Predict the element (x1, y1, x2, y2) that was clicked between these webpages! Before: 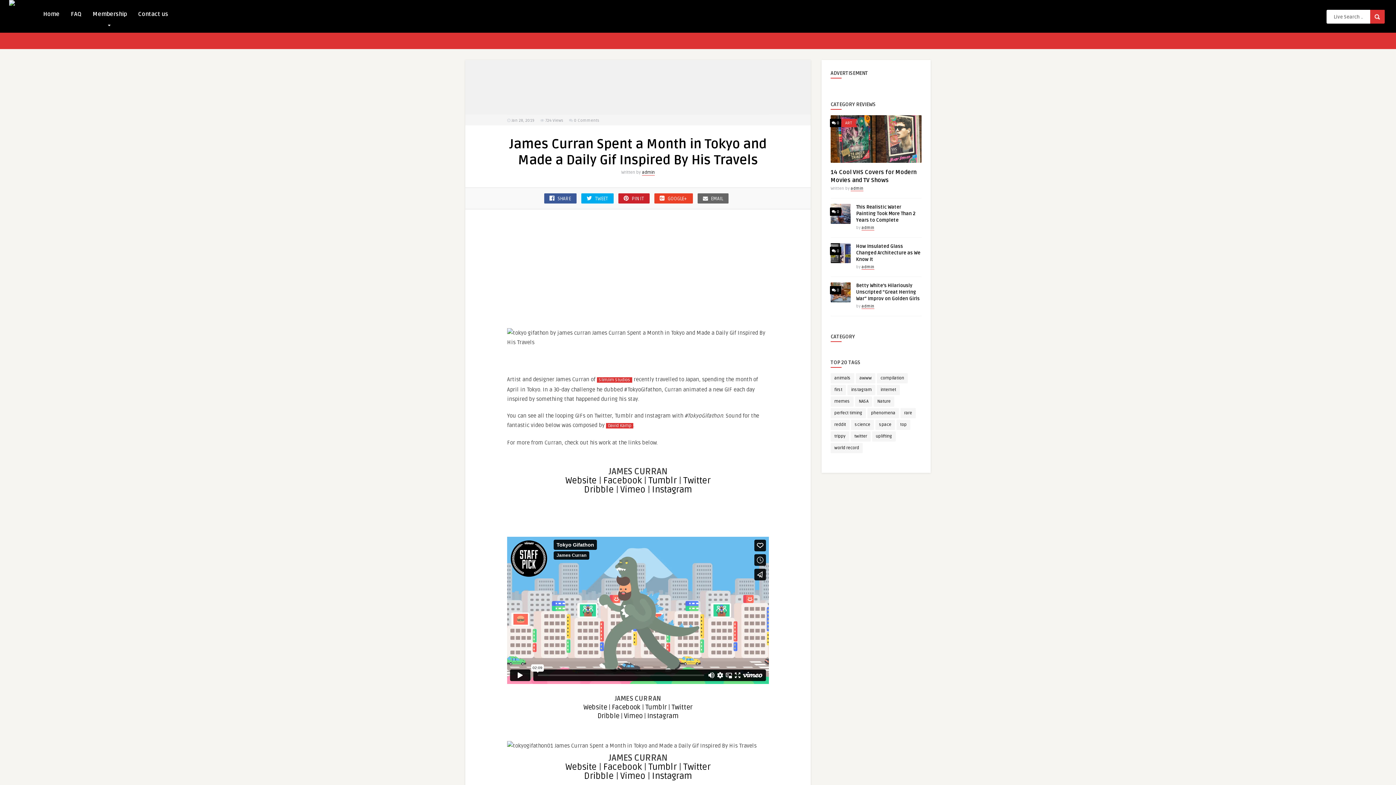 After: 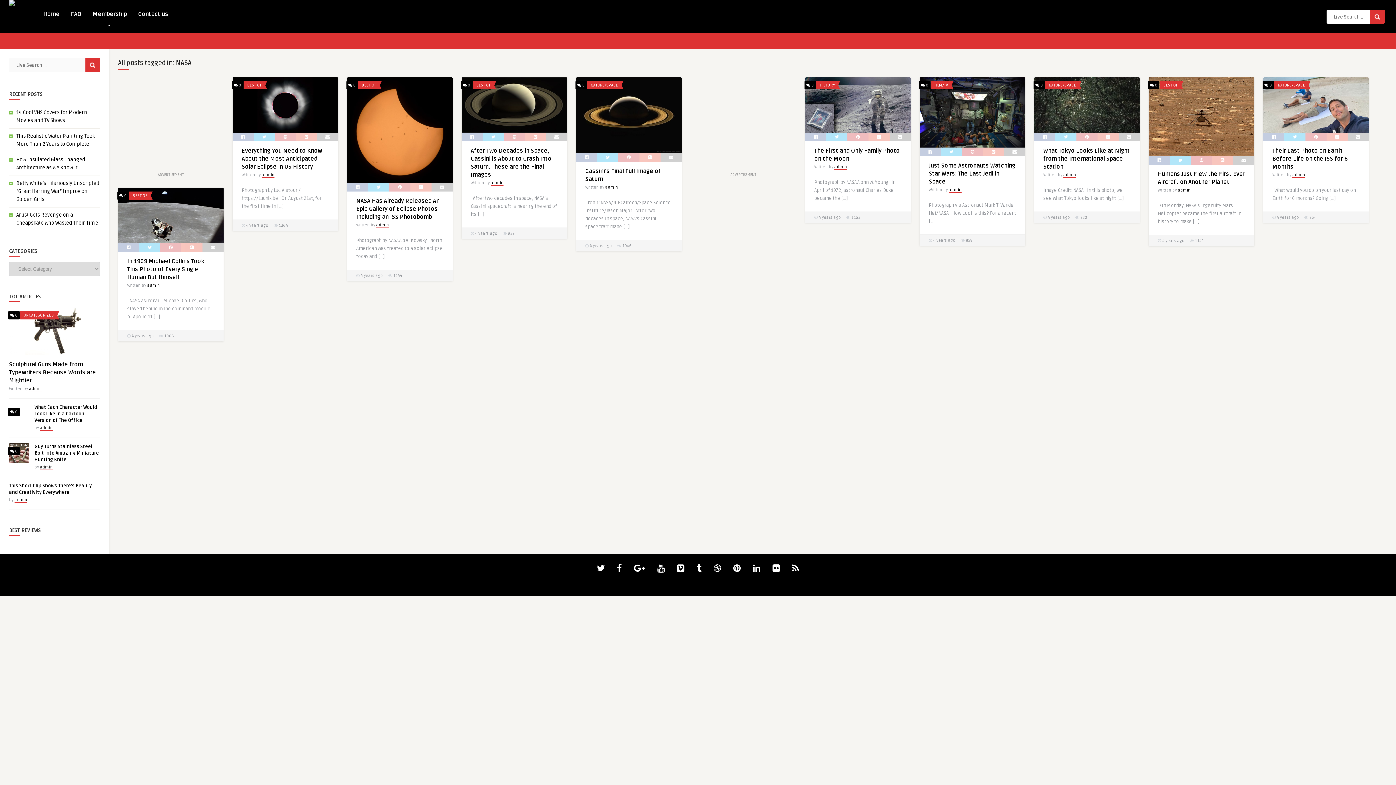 Action: label: NASA (32 items) bbox: (855, 396, 872, 406)